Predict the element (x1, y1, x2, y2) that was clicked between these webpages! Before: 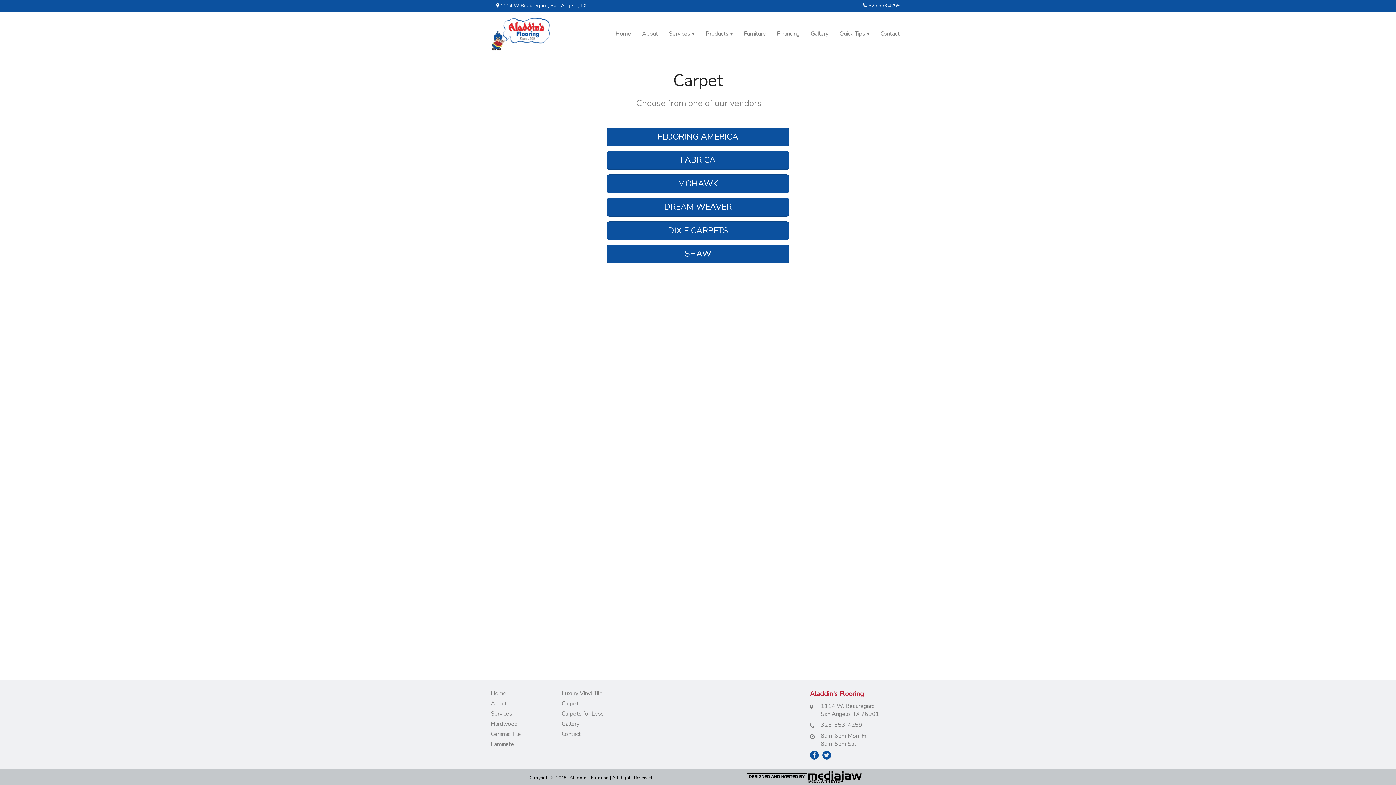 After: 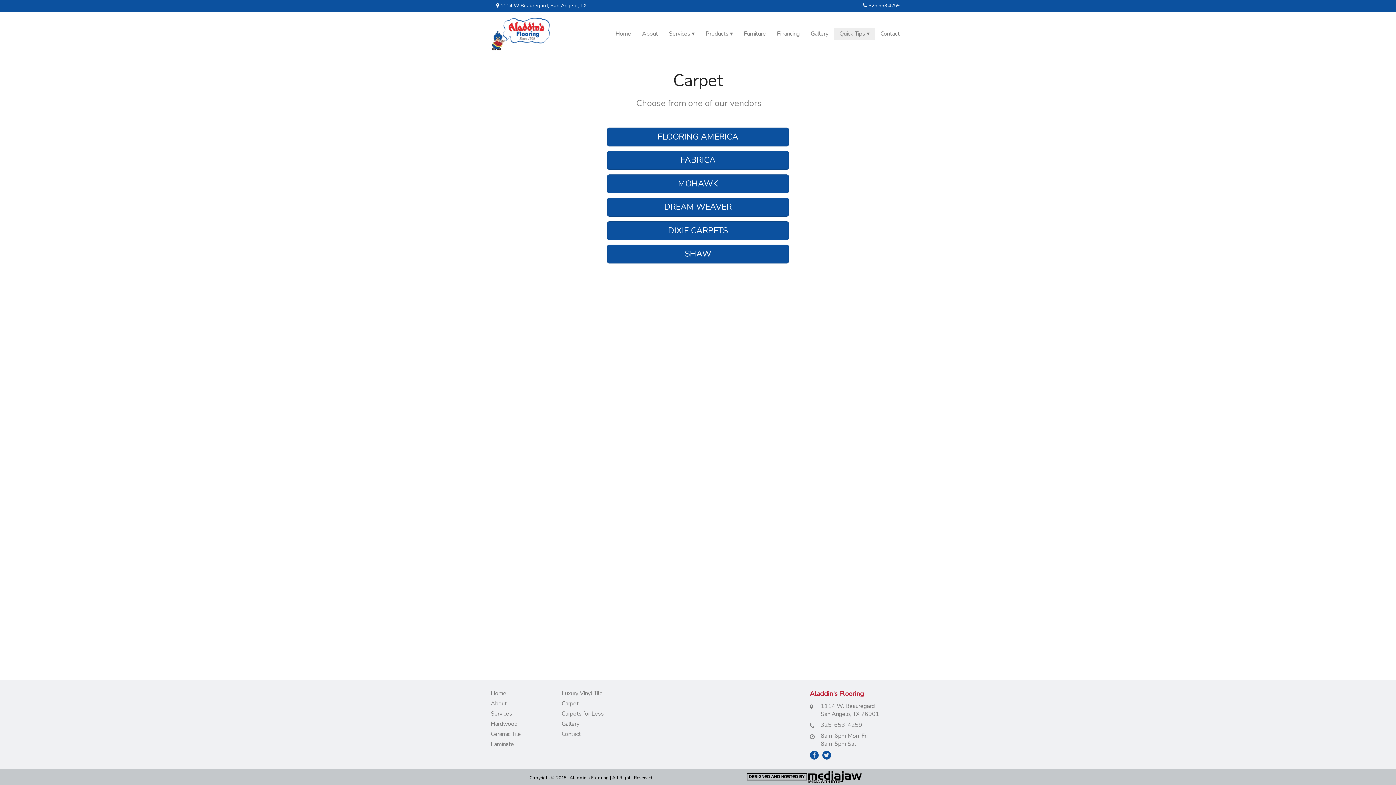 Action: label: Quick Tips bbox: (834, 28, 875, 39)